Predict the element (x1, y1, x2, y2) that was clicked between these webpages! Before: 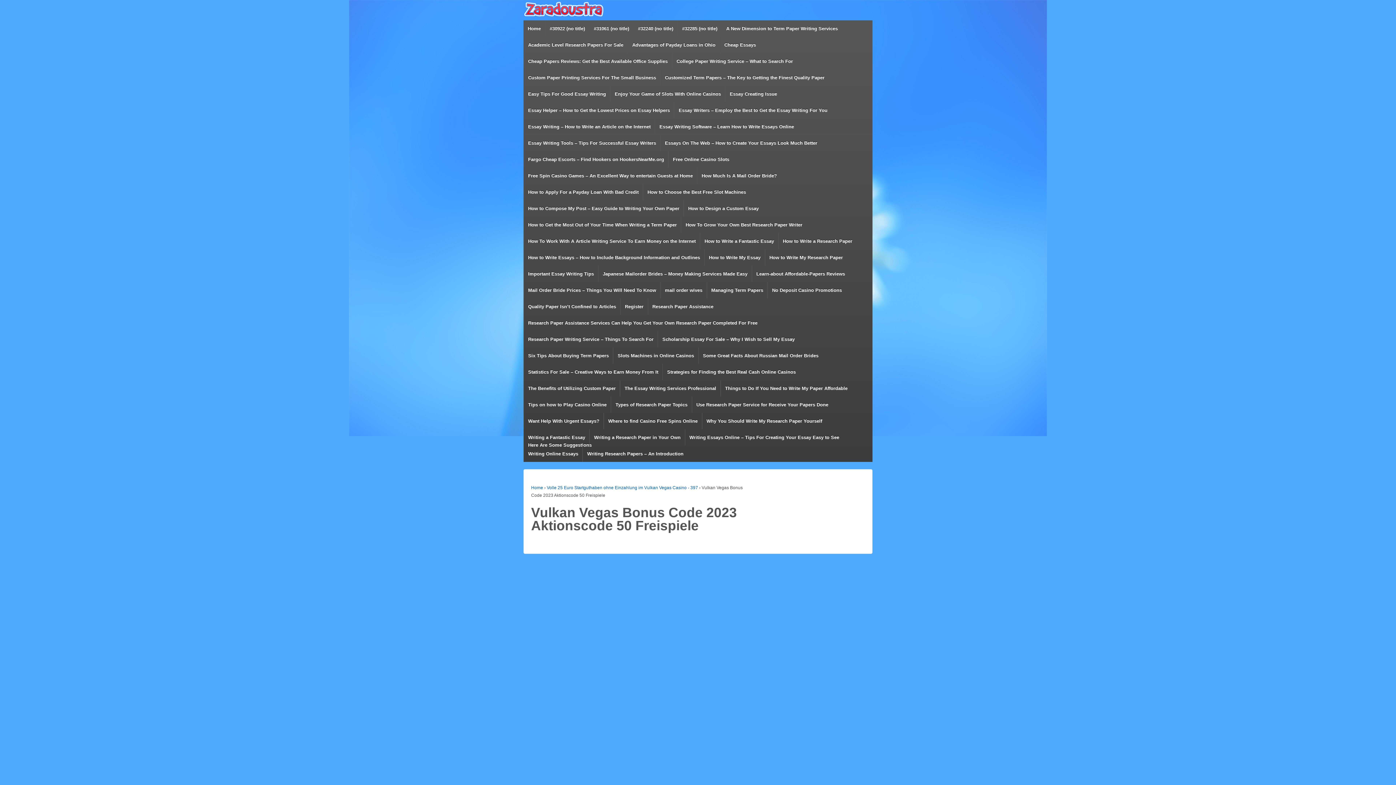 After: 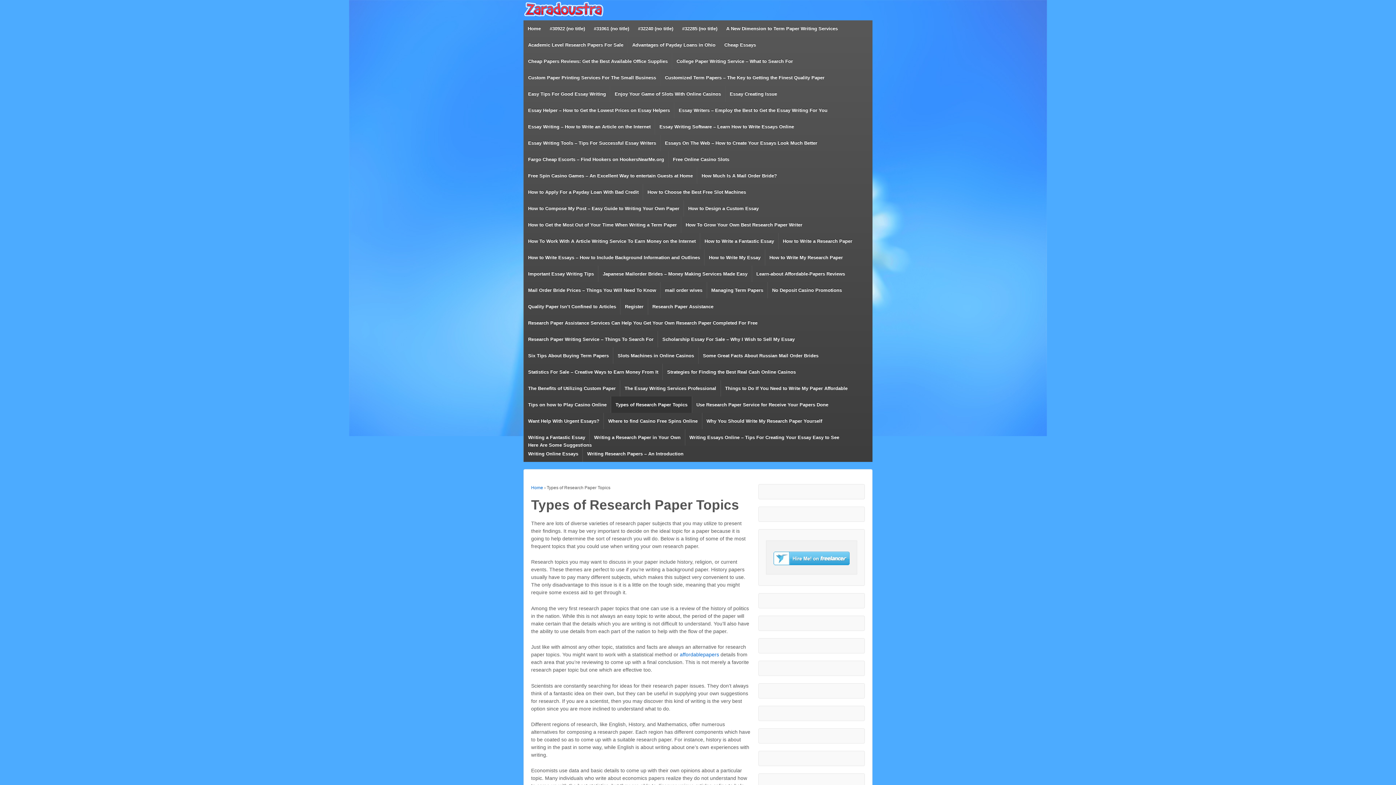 Action: label: Types of Research Paper Topics bbox: (611, 396, 691, 413)